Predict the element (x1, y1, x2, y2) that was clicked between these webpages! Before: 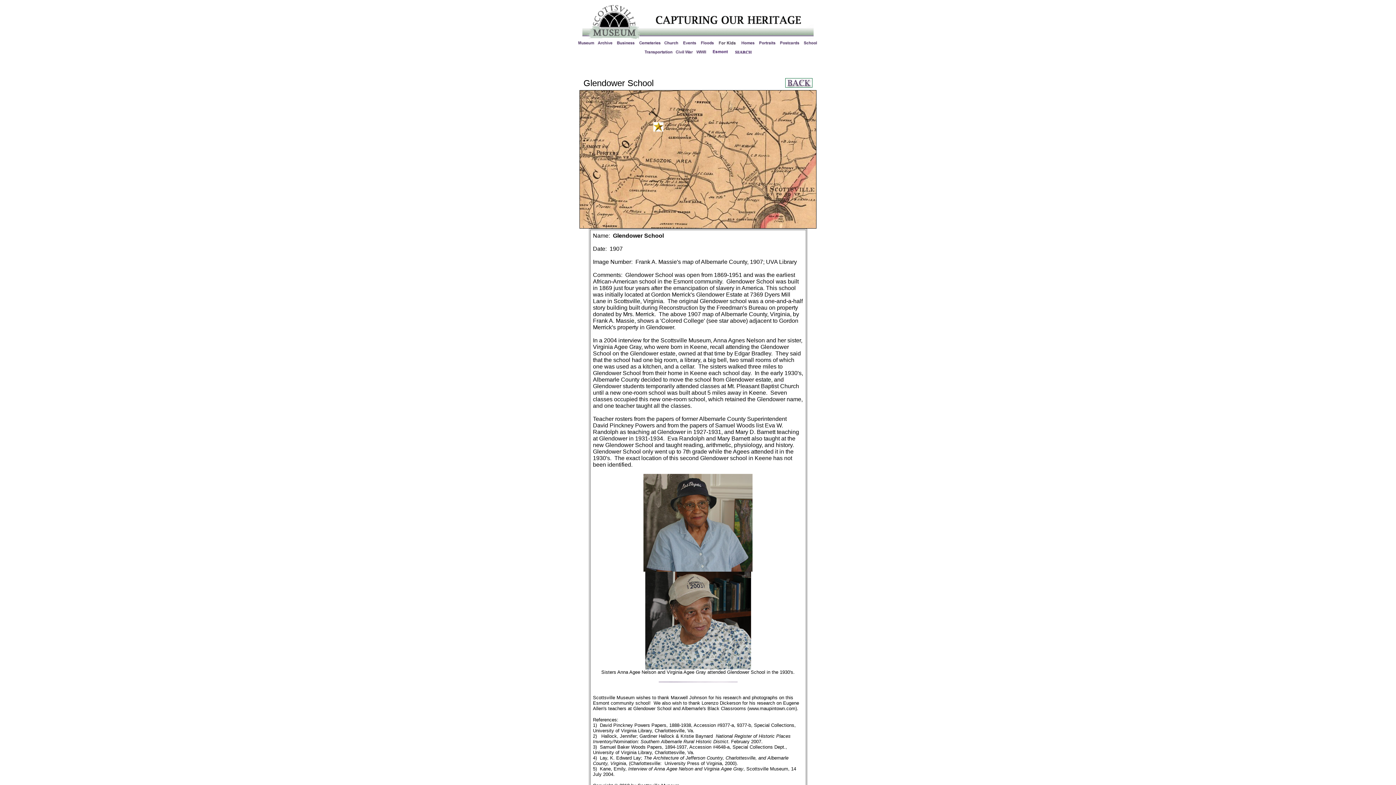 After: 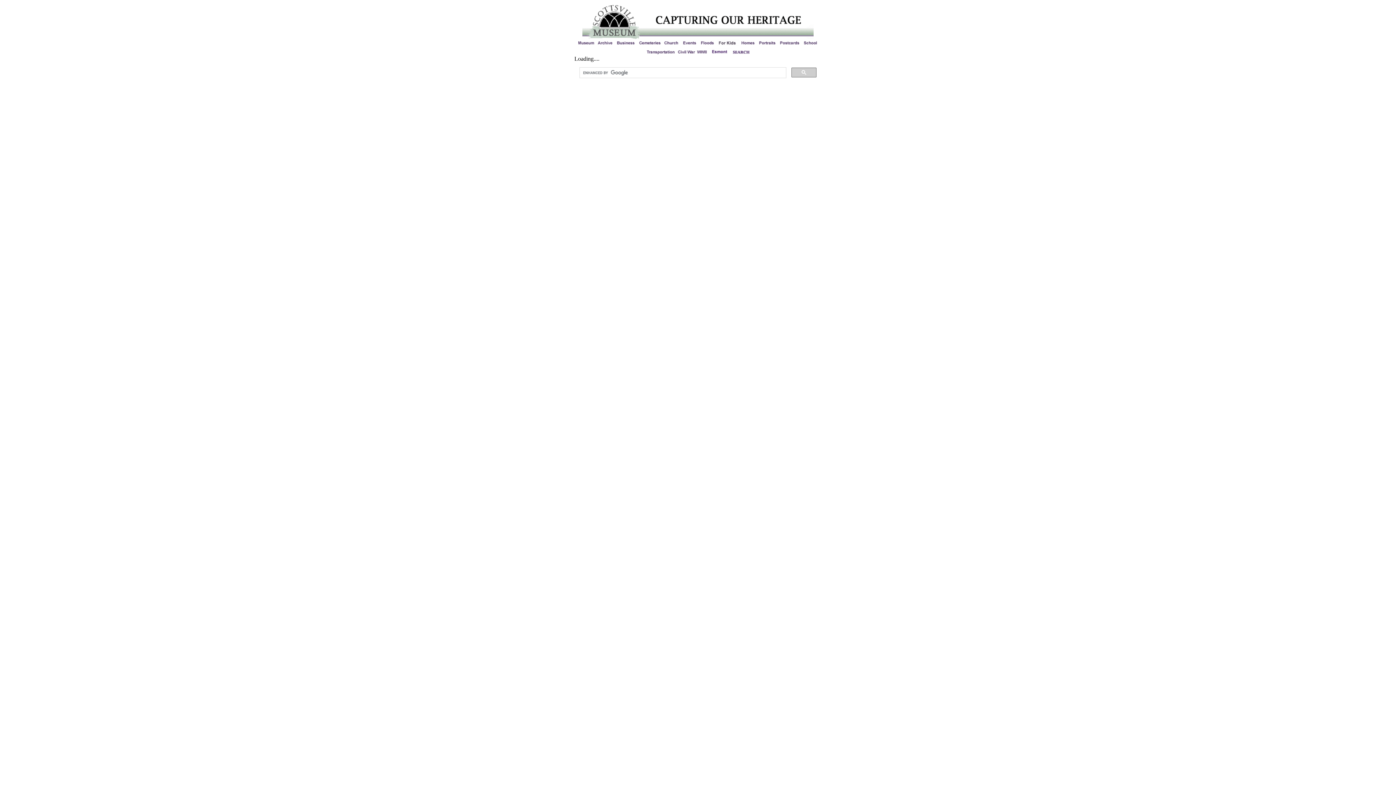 Action: bbox: (734, 50, 753, 56)